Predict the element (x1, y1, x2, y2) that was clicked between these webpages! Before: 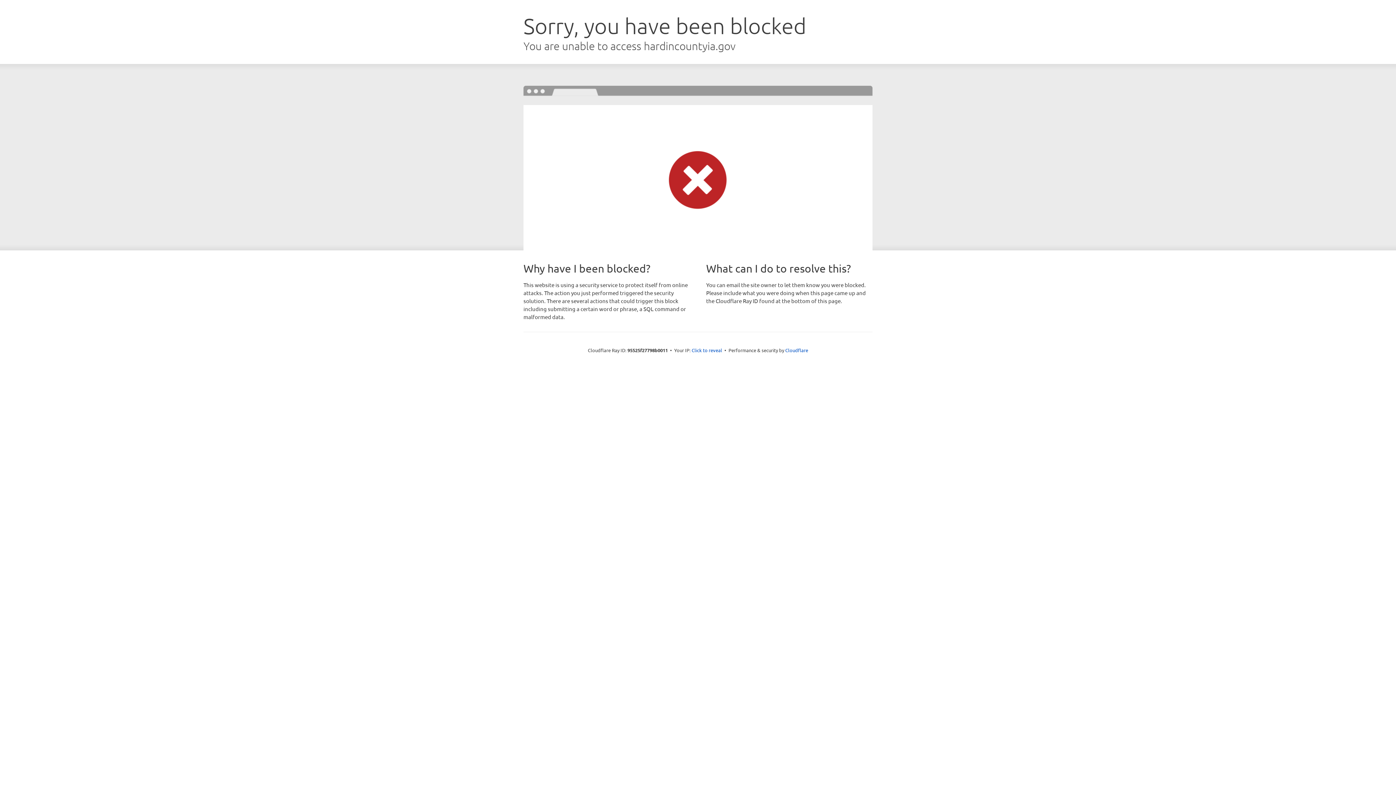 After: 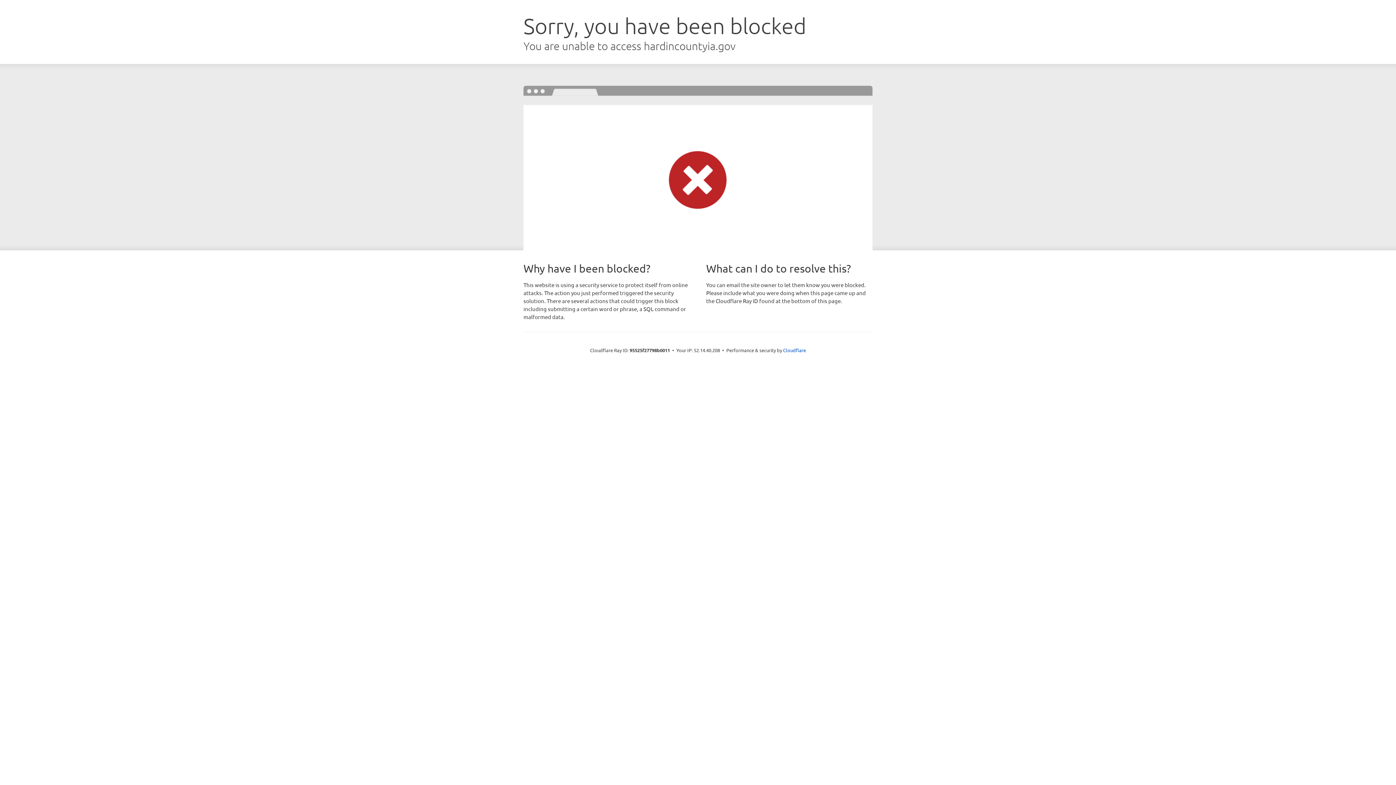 Action: bbox: (691, 346, 722, 353) label: Click to reveal